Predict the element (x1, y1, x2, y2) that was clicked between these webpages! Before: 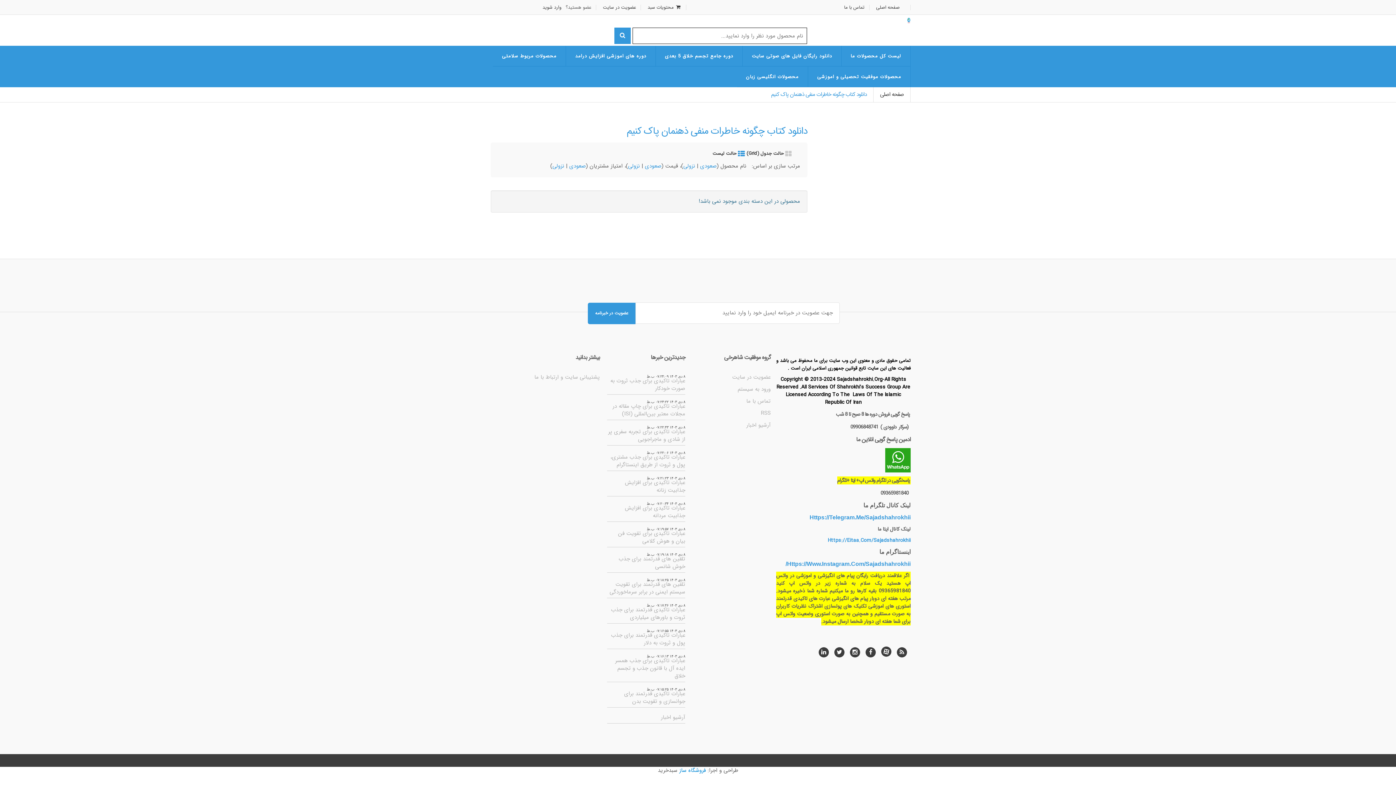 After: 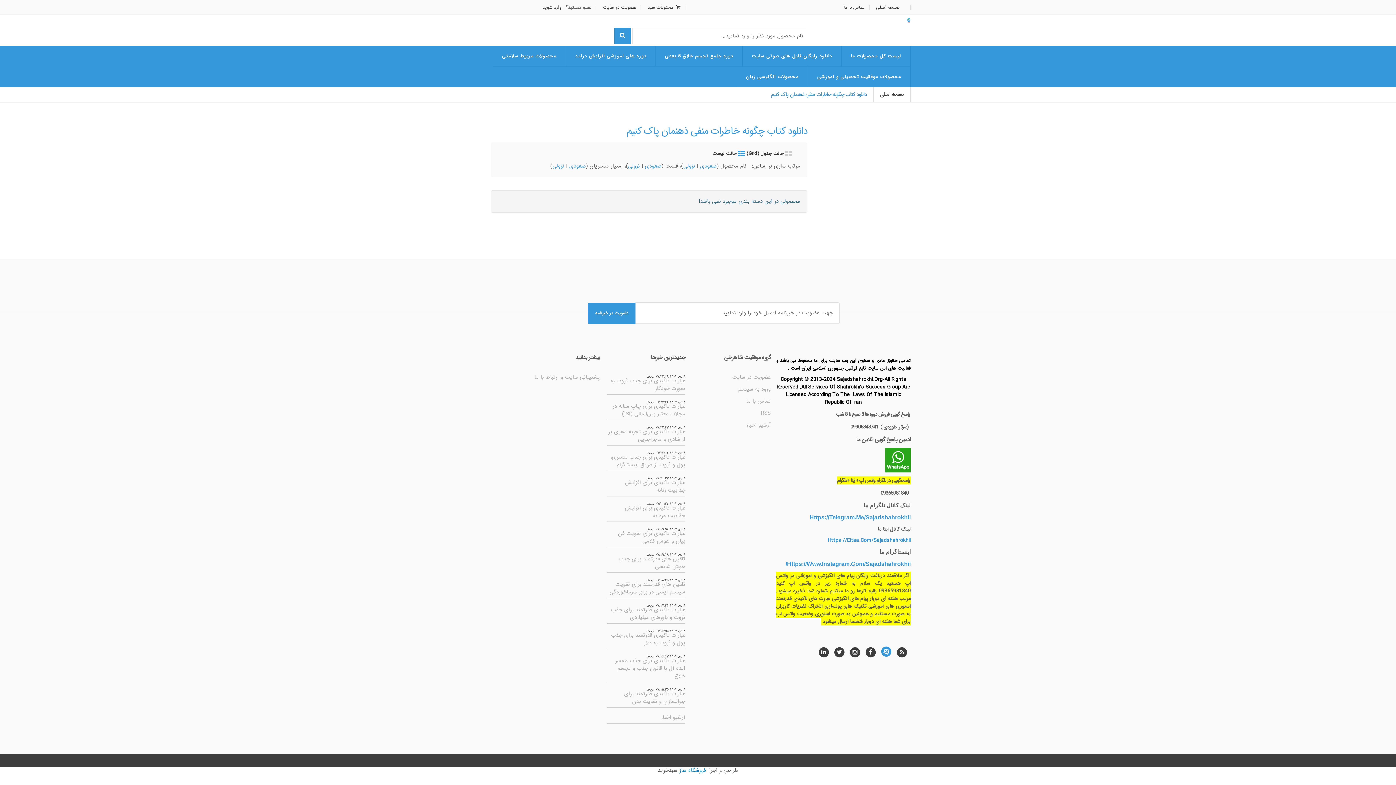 Action: bbox: (881, 646, 891, 657)